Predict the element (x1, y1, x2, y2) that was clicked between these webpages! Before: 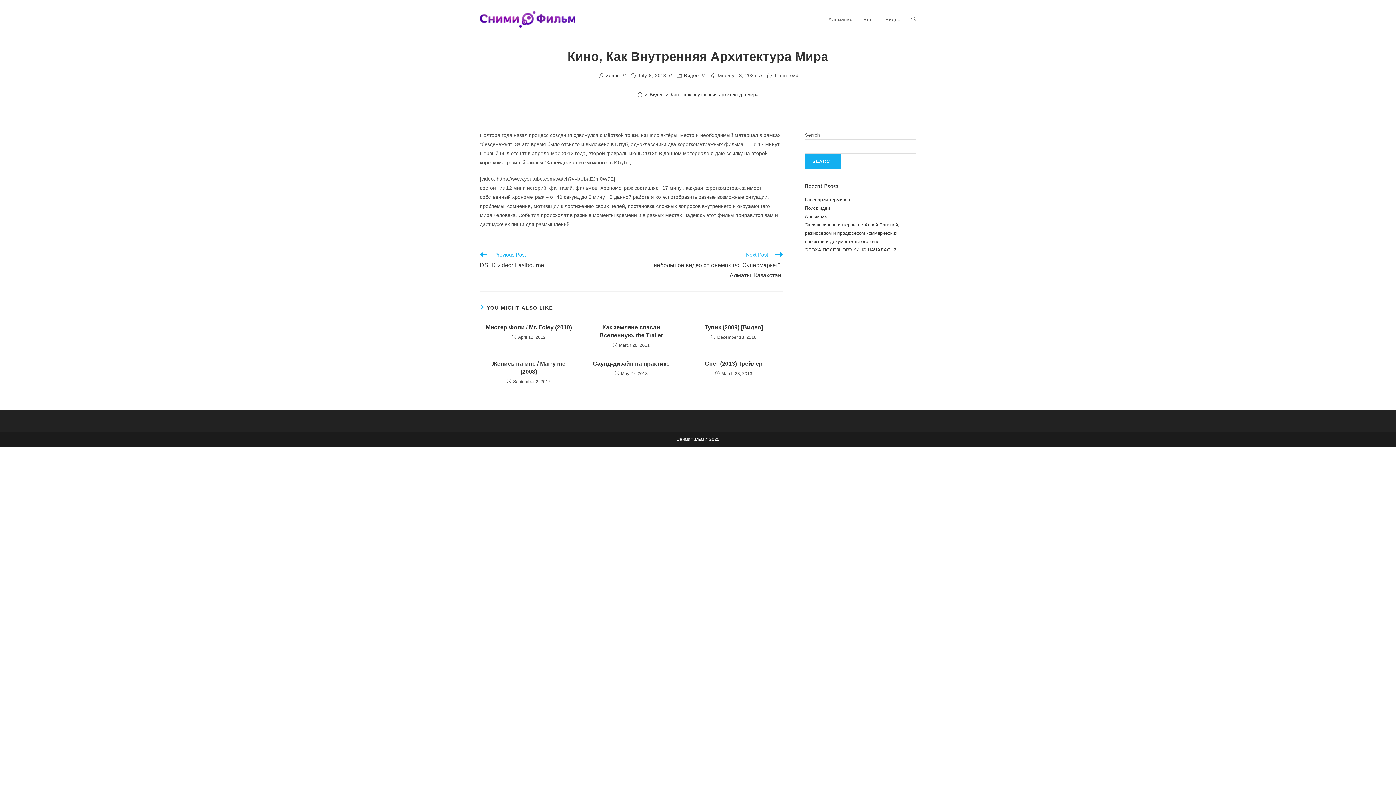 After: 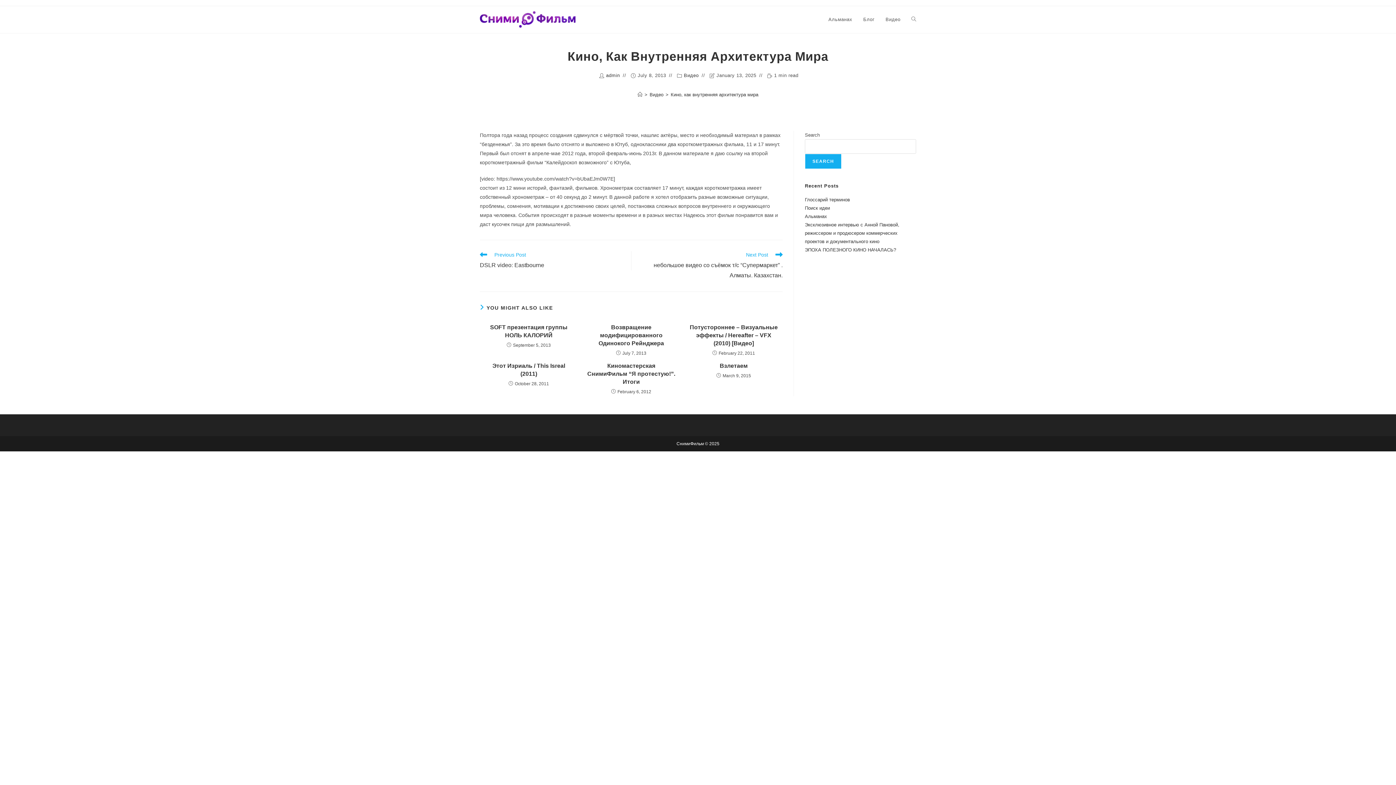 Action: label: Кино, как внутренняя архитектура мира bbox: (670, 92, 758, 97)